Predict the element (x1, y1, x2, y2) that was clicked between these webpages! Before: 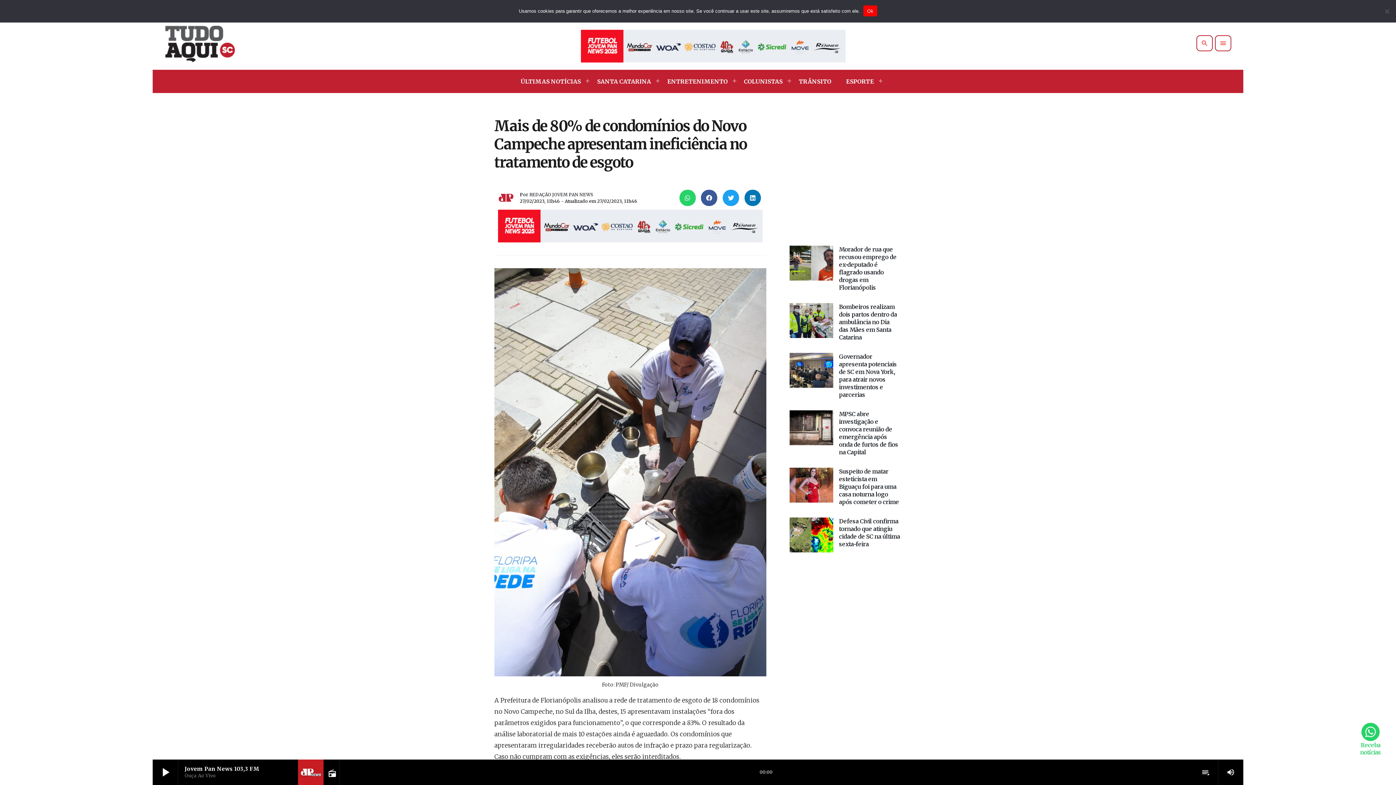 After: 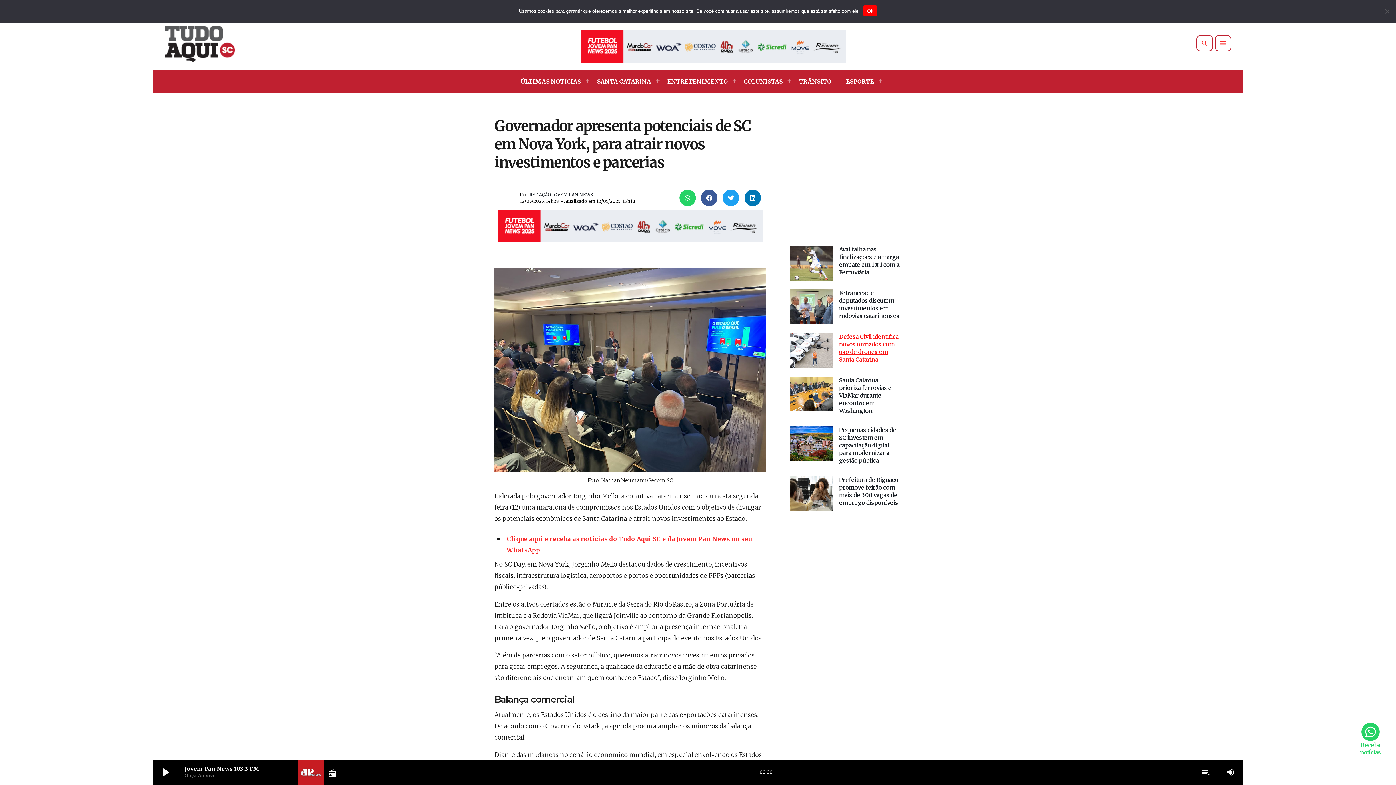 Action: bbox: (839, 353, 897, 398) label: Governador apresenta potenciais de SC em Nova York, para atrair novos investimentos e parcerias